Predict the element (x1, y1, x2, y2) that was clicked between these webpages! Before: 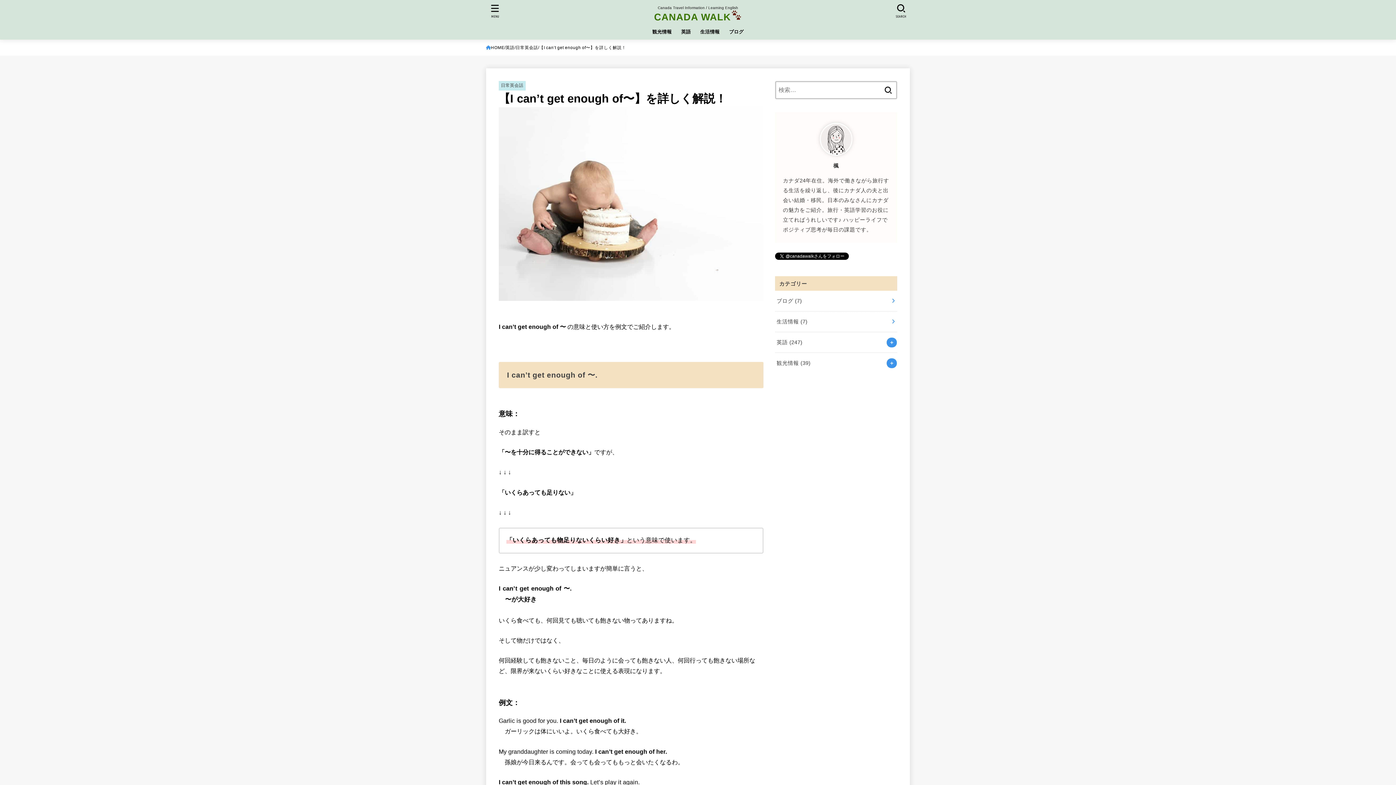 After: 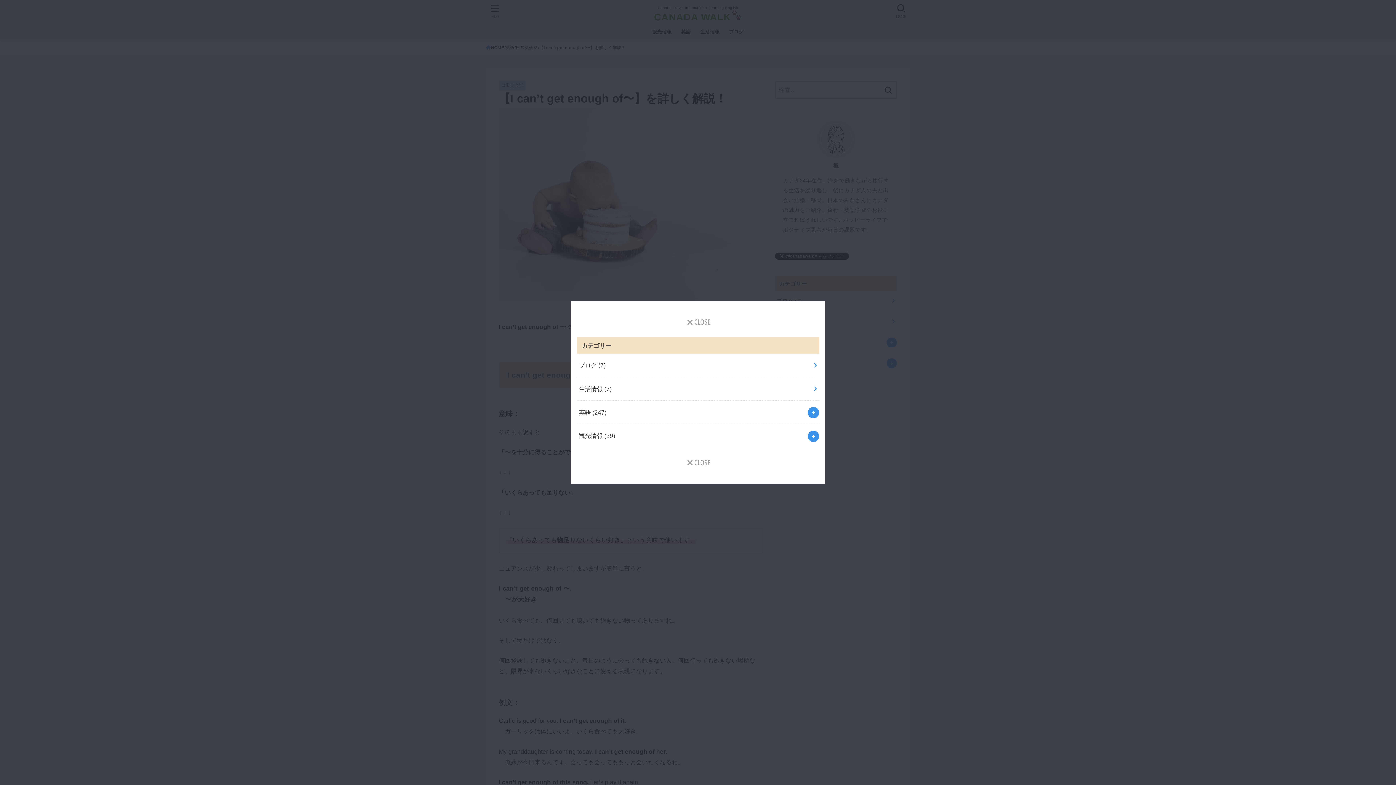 Action: label: MENU bbox: (485, 0, 505, 21)